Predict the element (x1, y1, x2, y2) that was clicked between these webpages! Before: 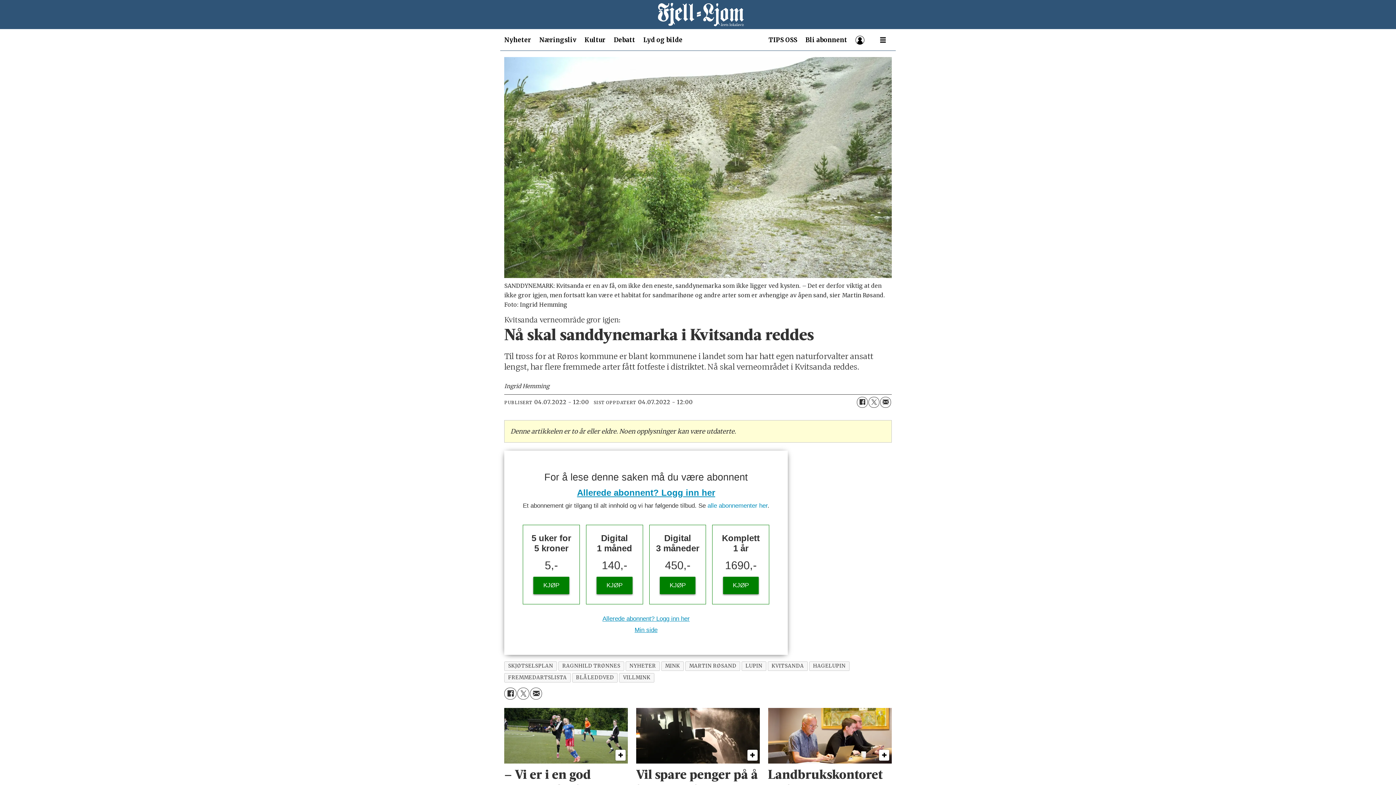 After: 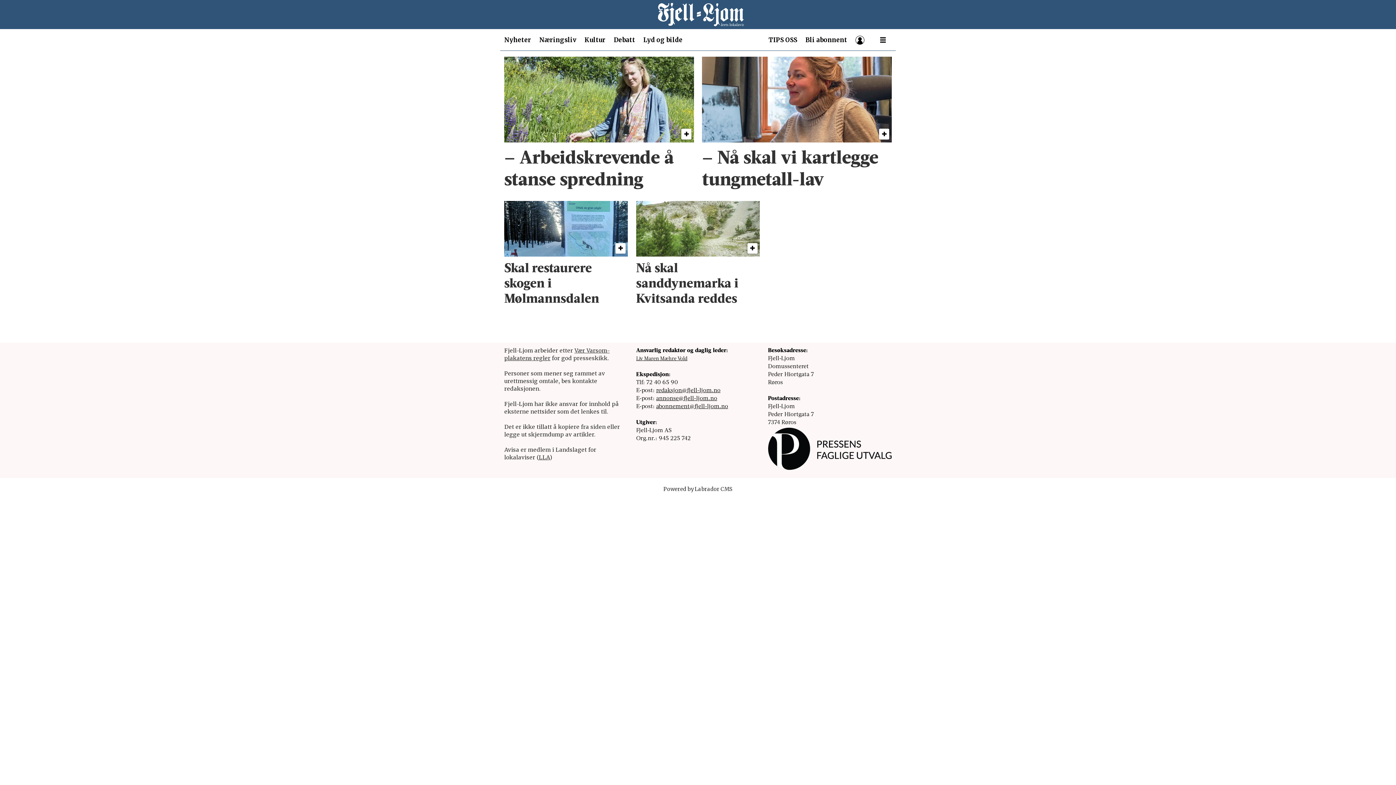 Action: bbox: (558, 661, 624, 671) label: RAGNHILD TRØNNES